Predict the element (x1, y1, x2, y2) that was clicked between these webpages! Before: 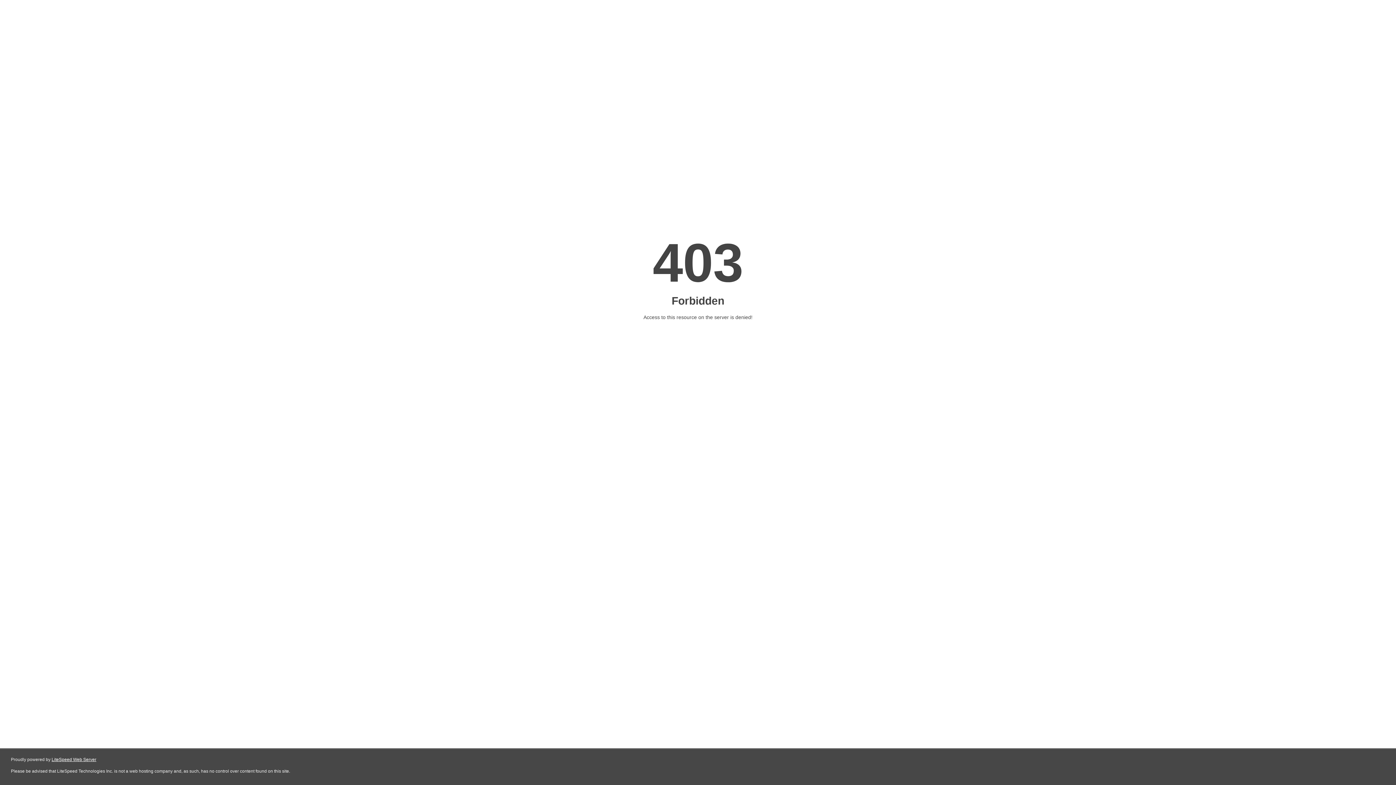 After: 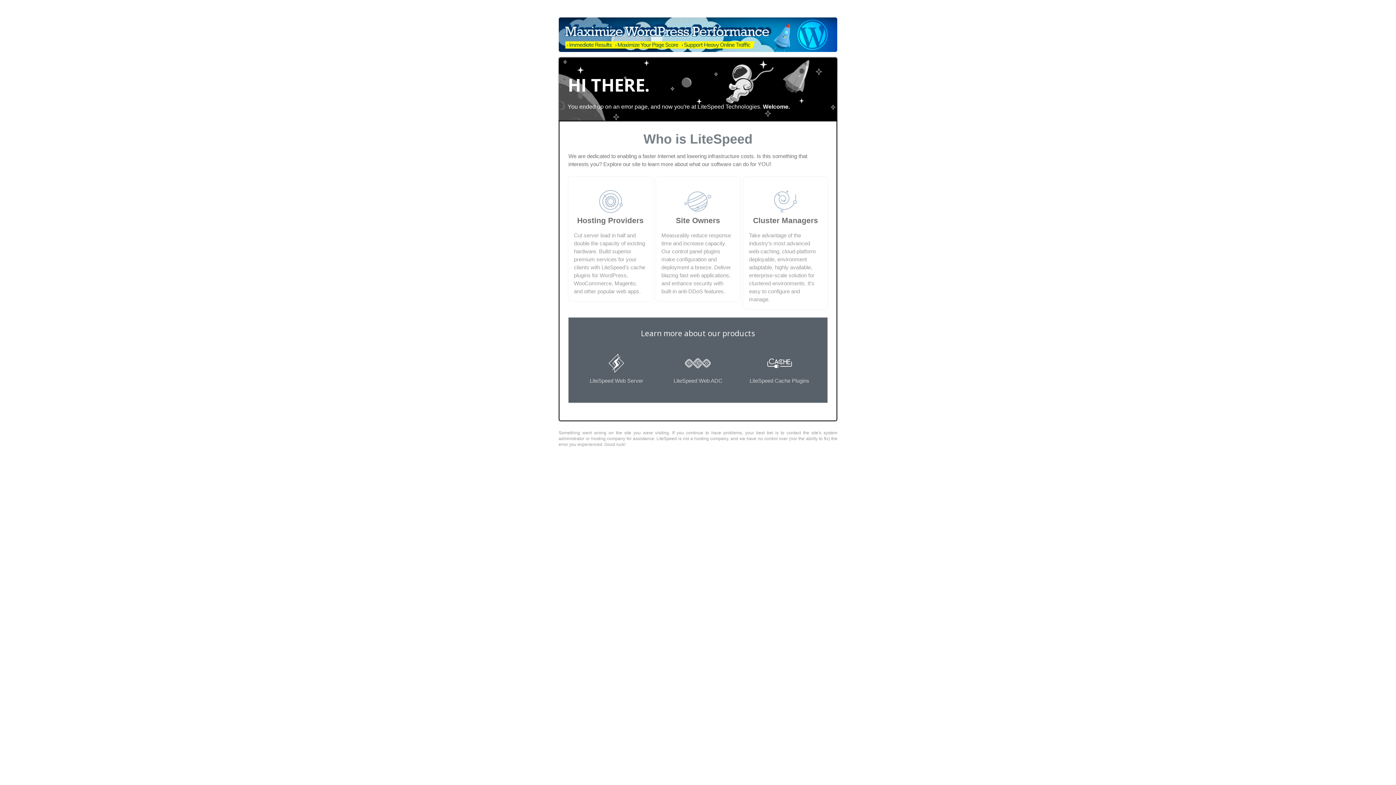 Action: label: LiteSpeed Web Server bbox: (51, 757, 96, 762)